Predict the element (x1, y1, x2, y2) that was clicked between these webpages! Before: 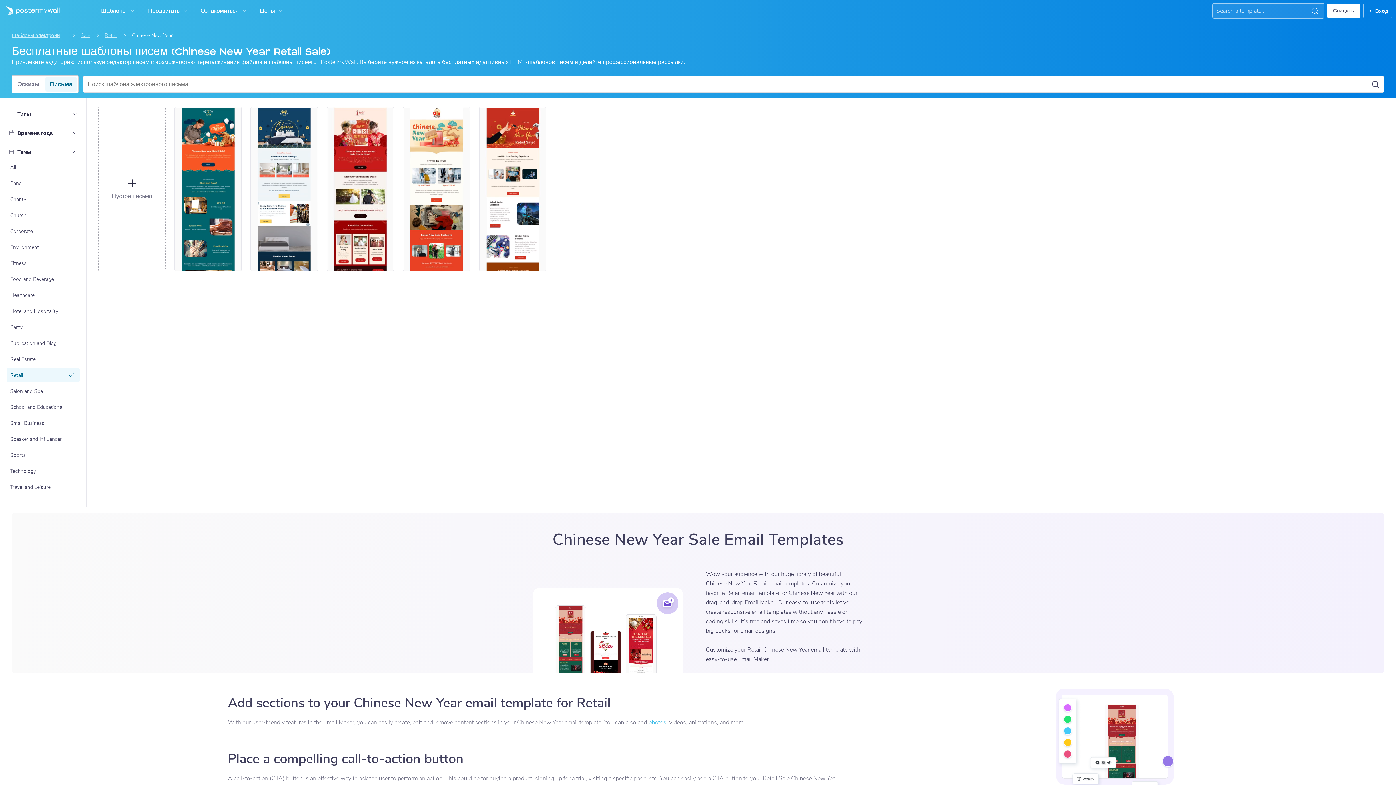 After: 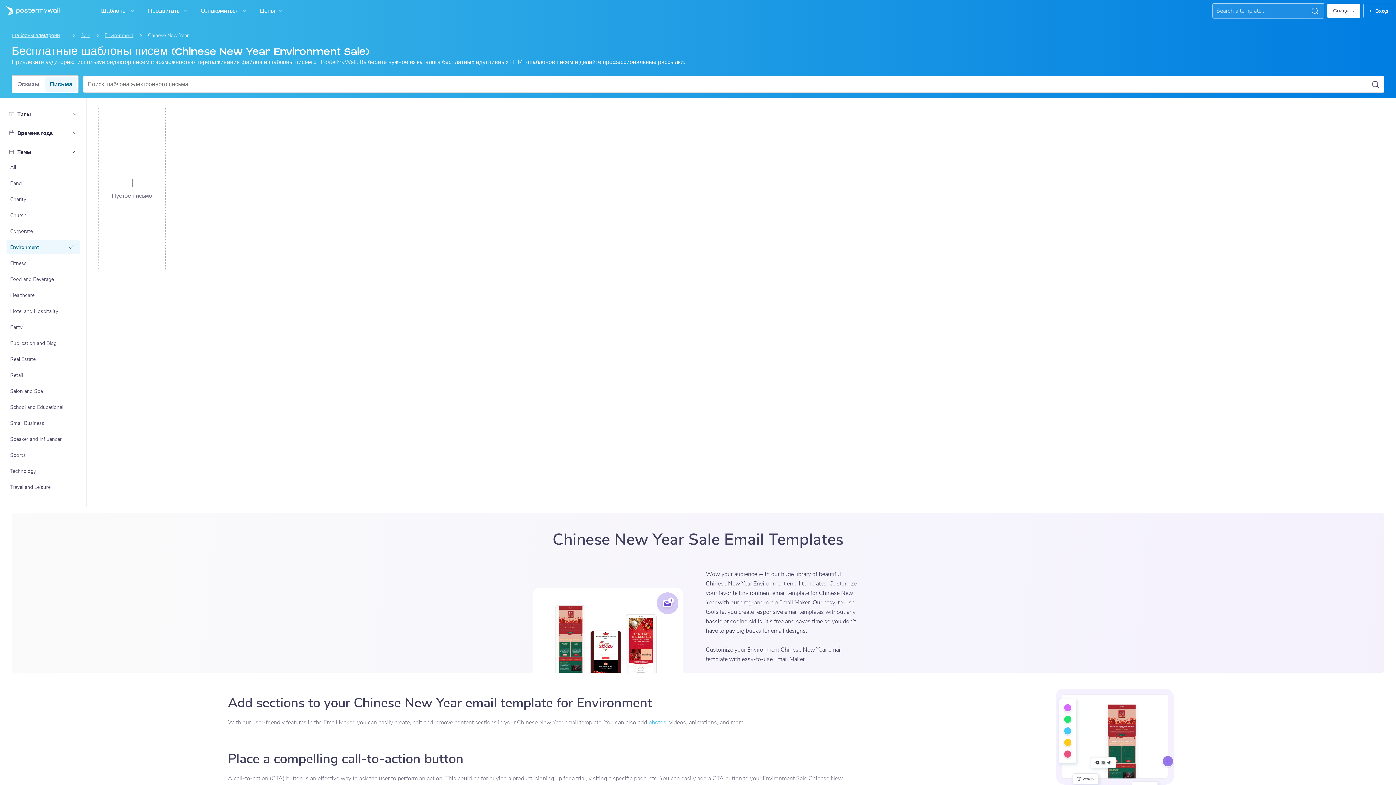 Action: bbox: (7, 240, 79, 253) label: Environment